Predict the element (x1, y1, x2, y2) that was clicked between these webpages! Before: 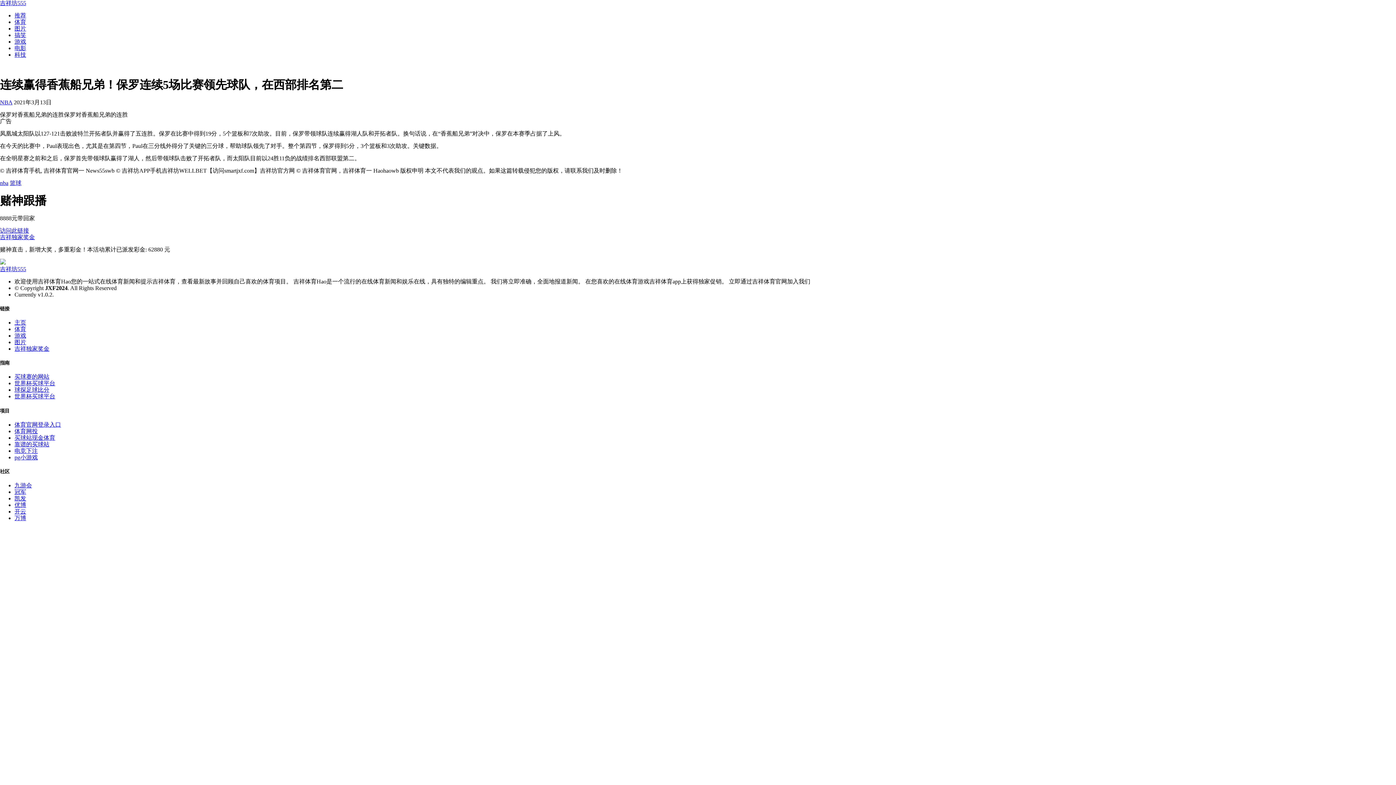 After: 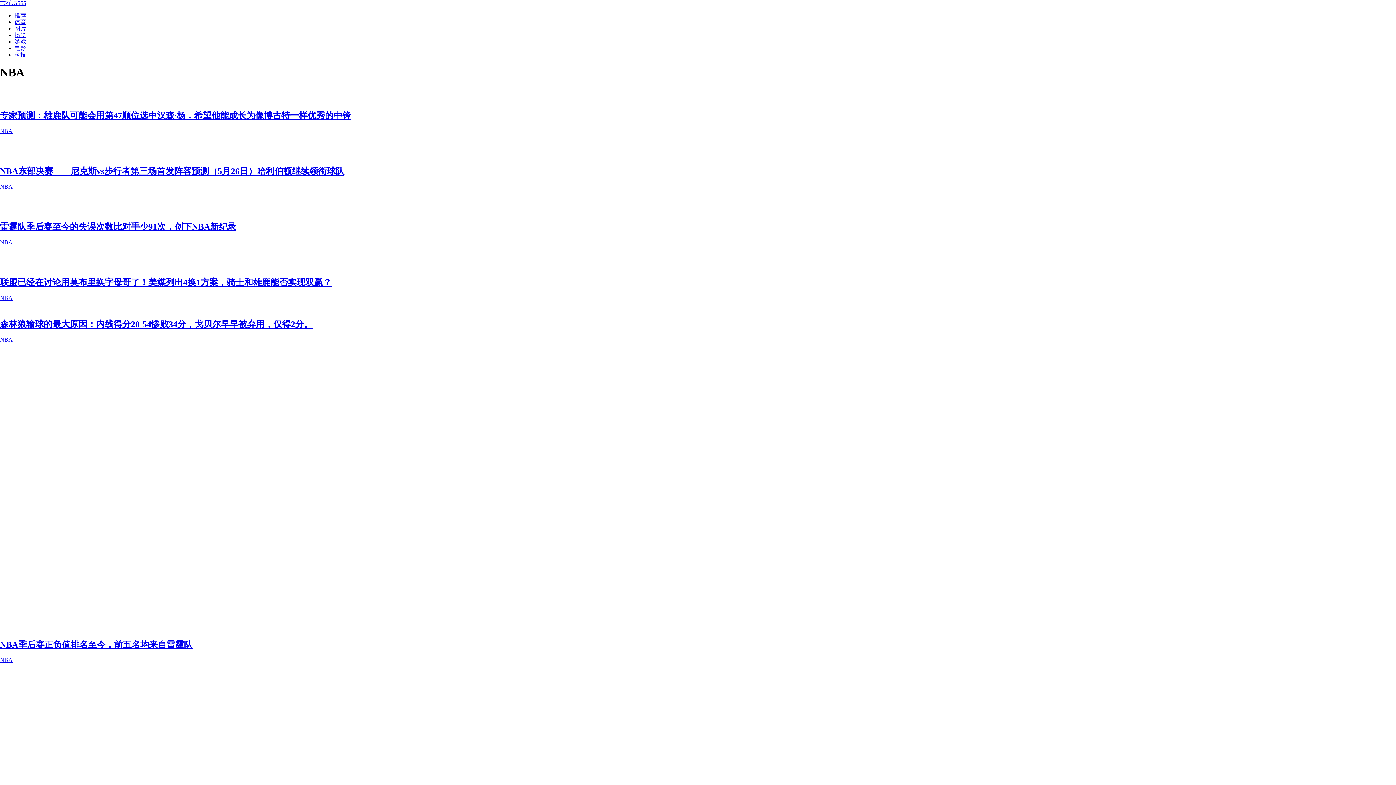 Action: label: NBA bbox: (0, 99, 12, 105)